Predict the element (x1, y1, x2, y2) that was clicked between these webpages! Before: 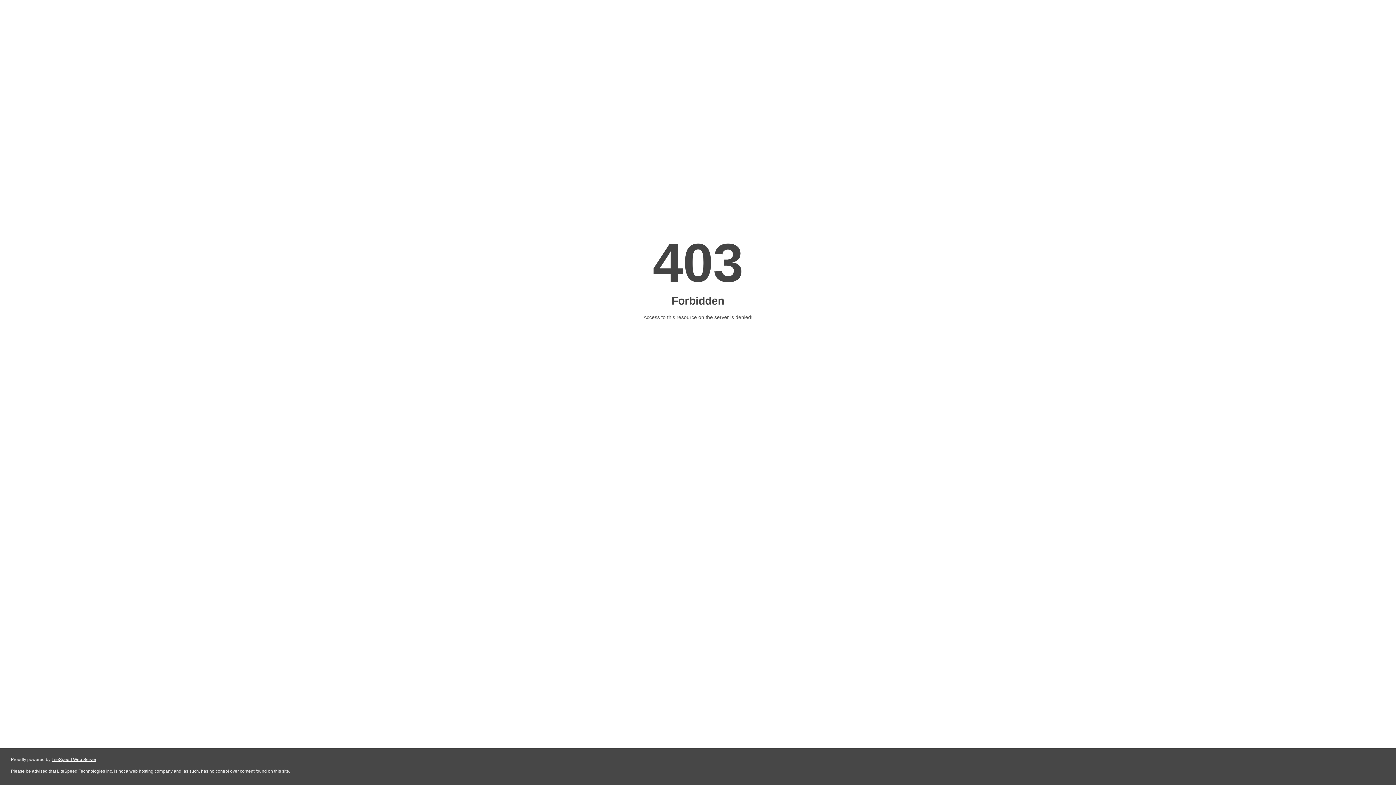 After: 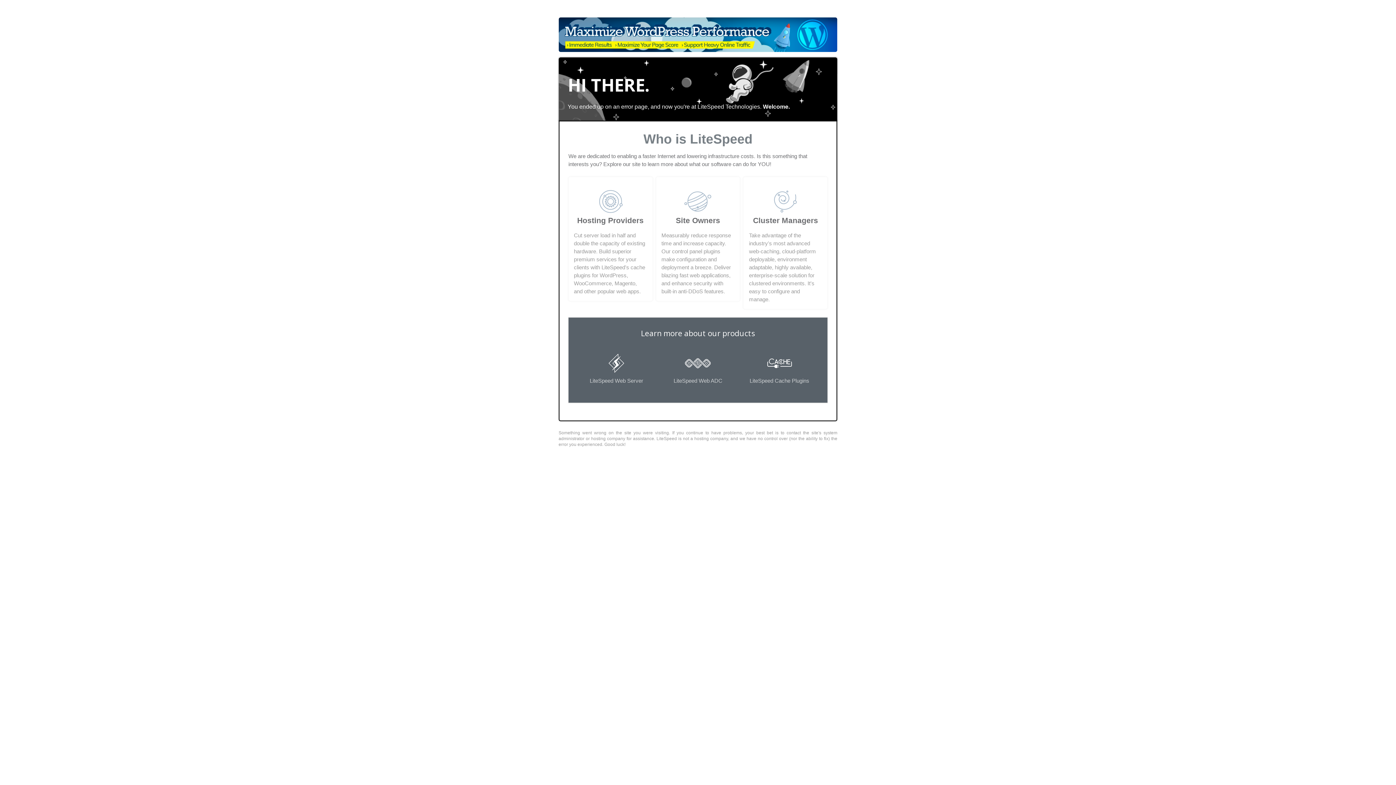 Action: bbox: (51, 757, 96, 762) label: LiteSpeed Web Server